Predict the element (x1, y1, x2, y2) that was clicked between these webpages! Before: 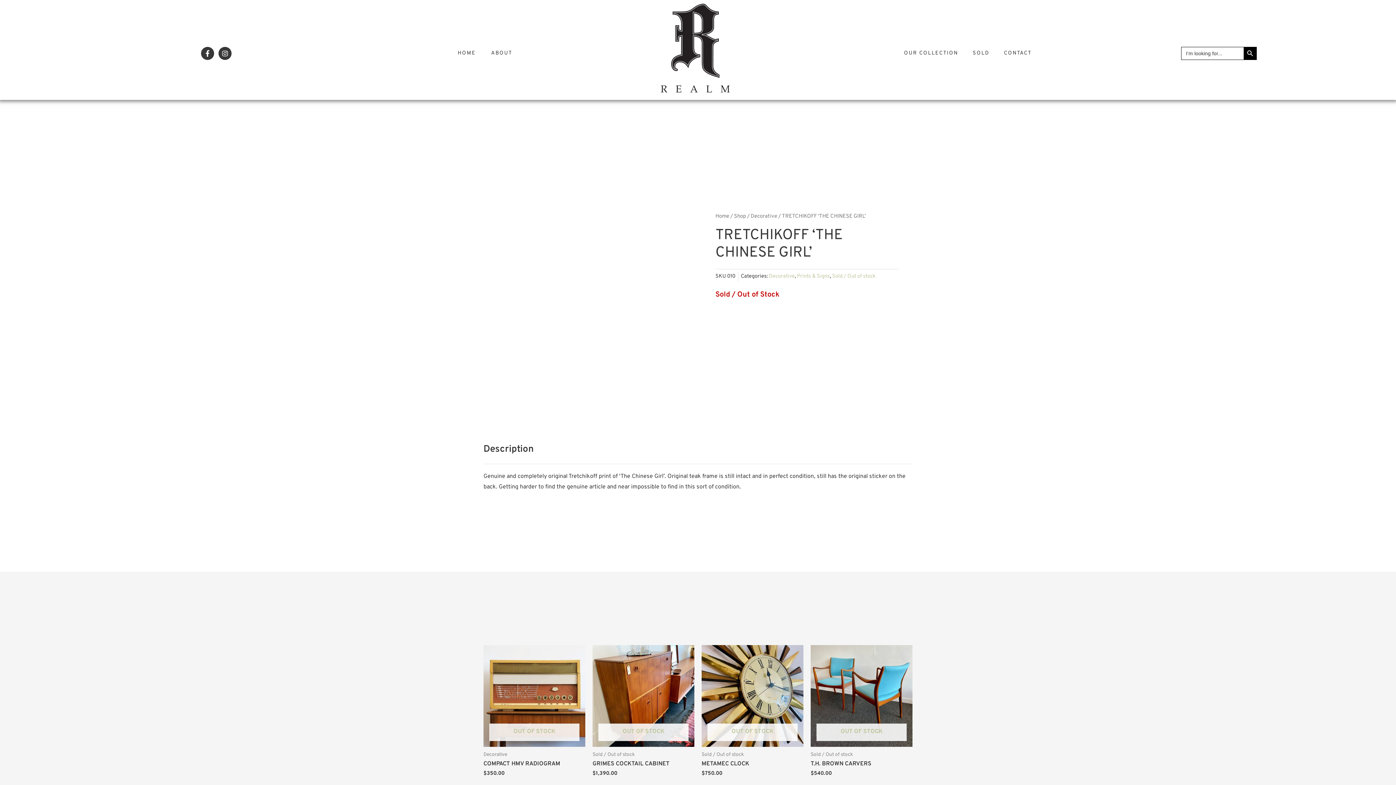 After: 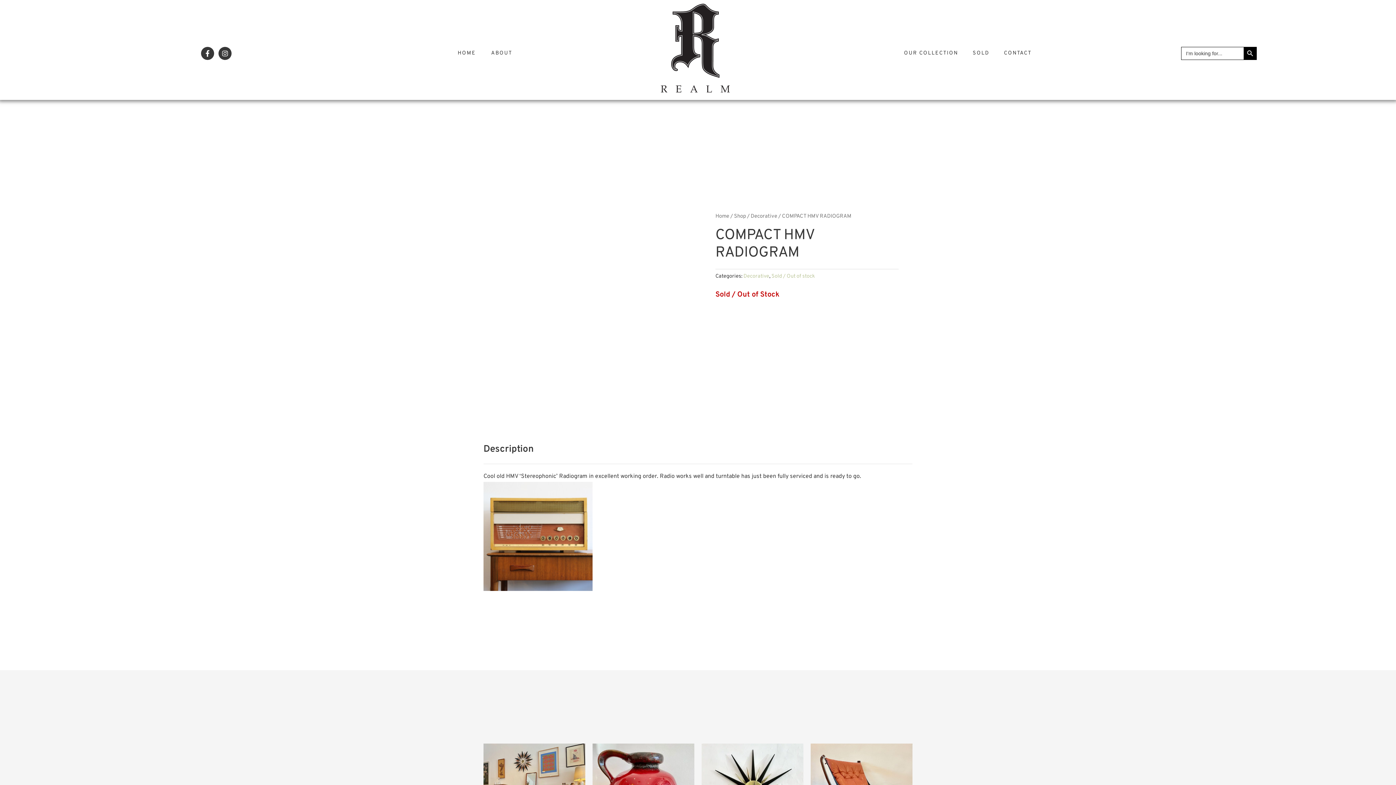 Action: bbox: (483, 645, 585, 747) label: OUT OF STOCK